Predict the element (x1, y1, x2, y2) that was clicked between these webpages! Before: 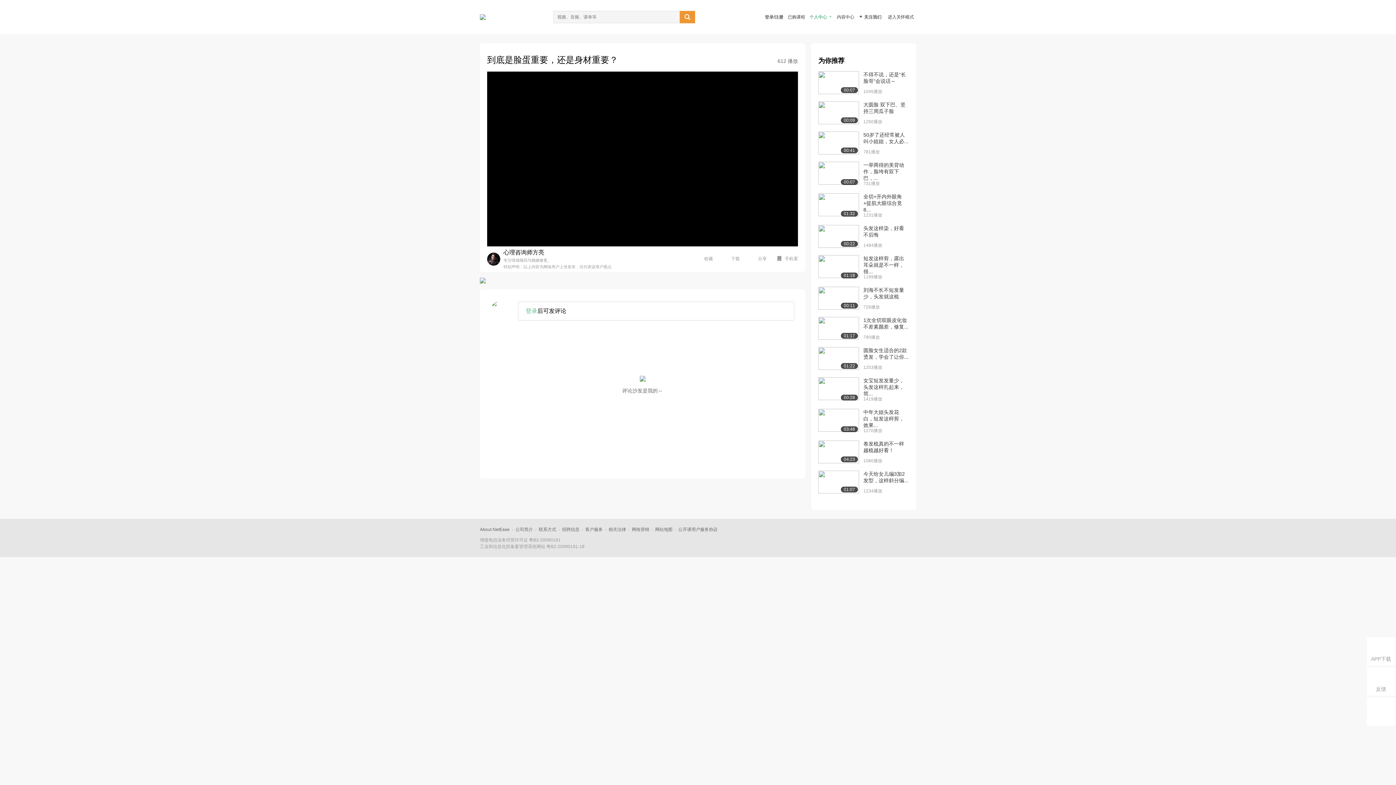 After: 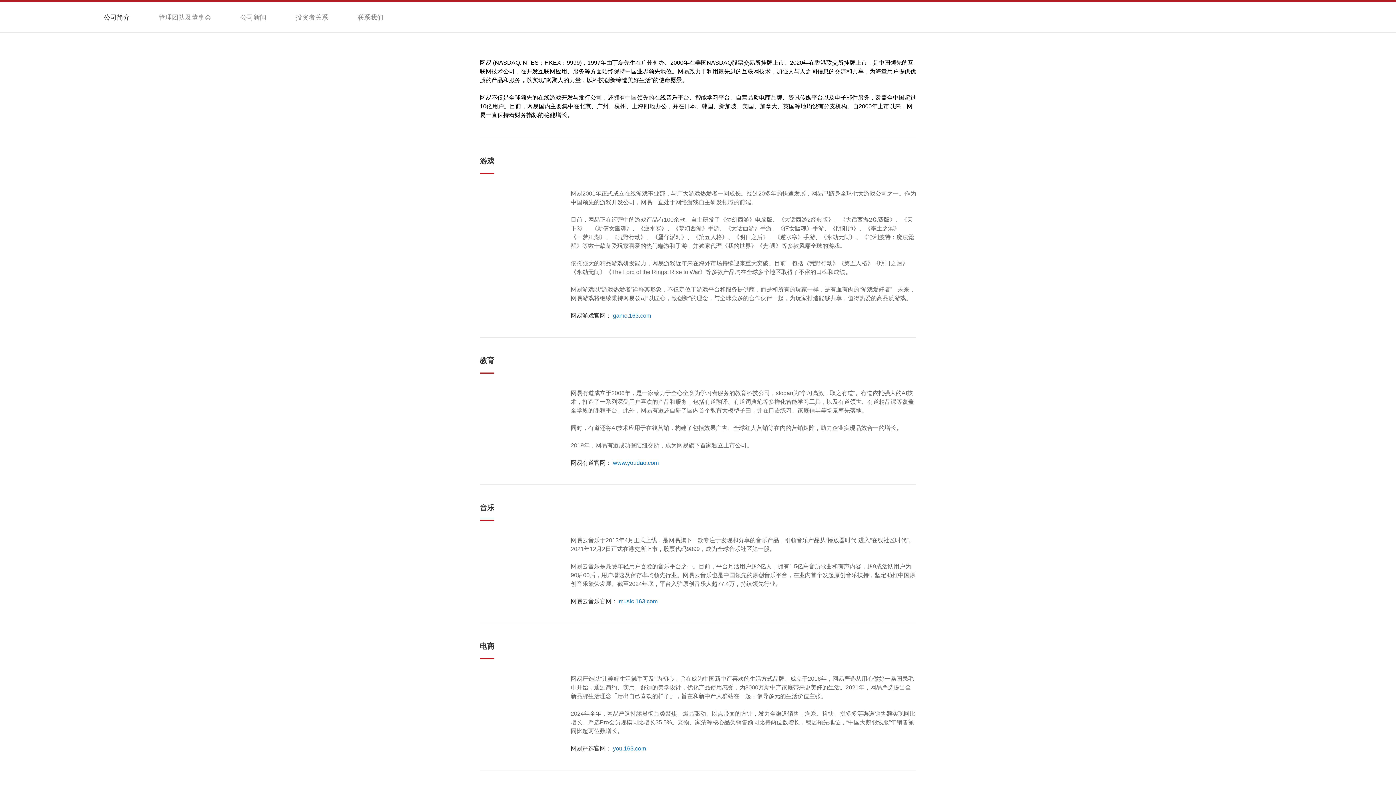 Action: label: 公司简介 bbox: (515, 527, 533, 532)